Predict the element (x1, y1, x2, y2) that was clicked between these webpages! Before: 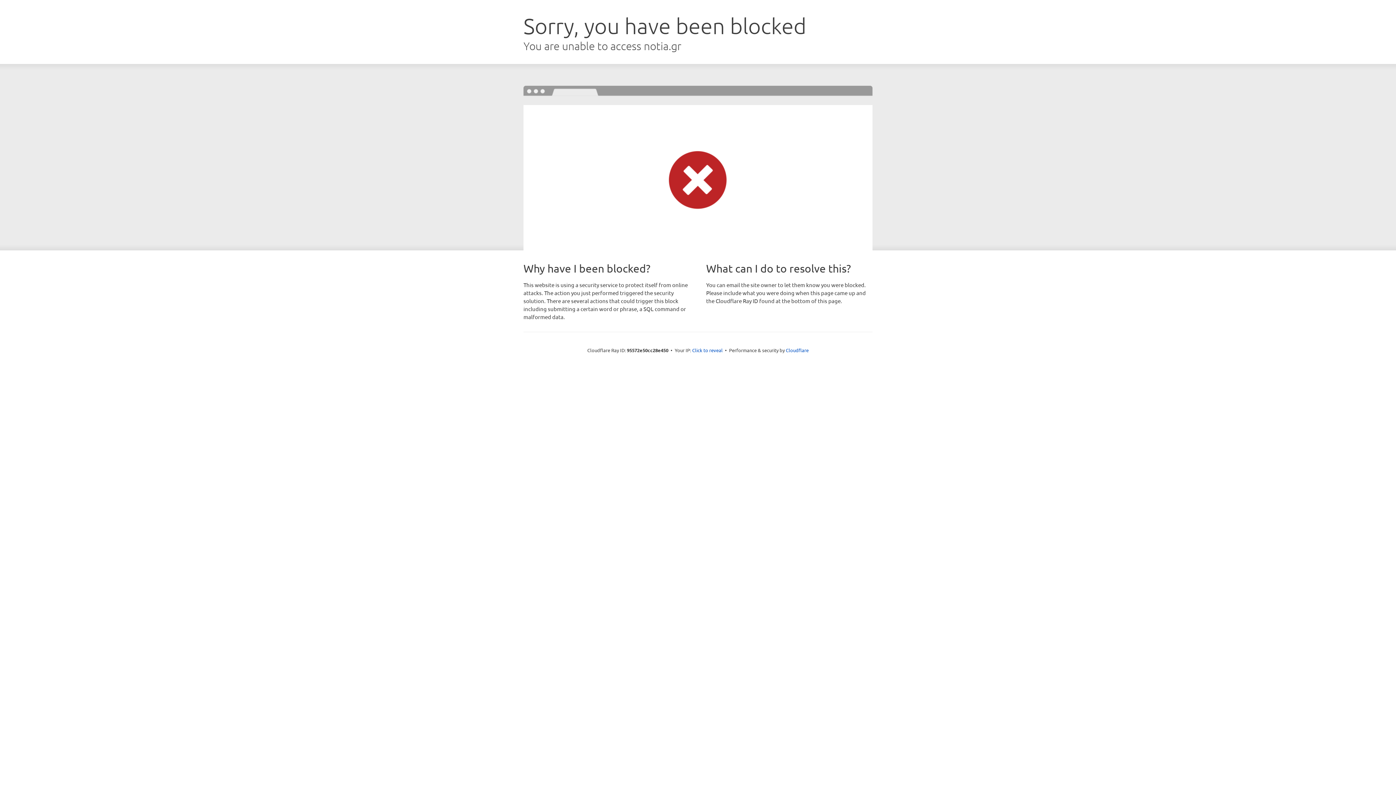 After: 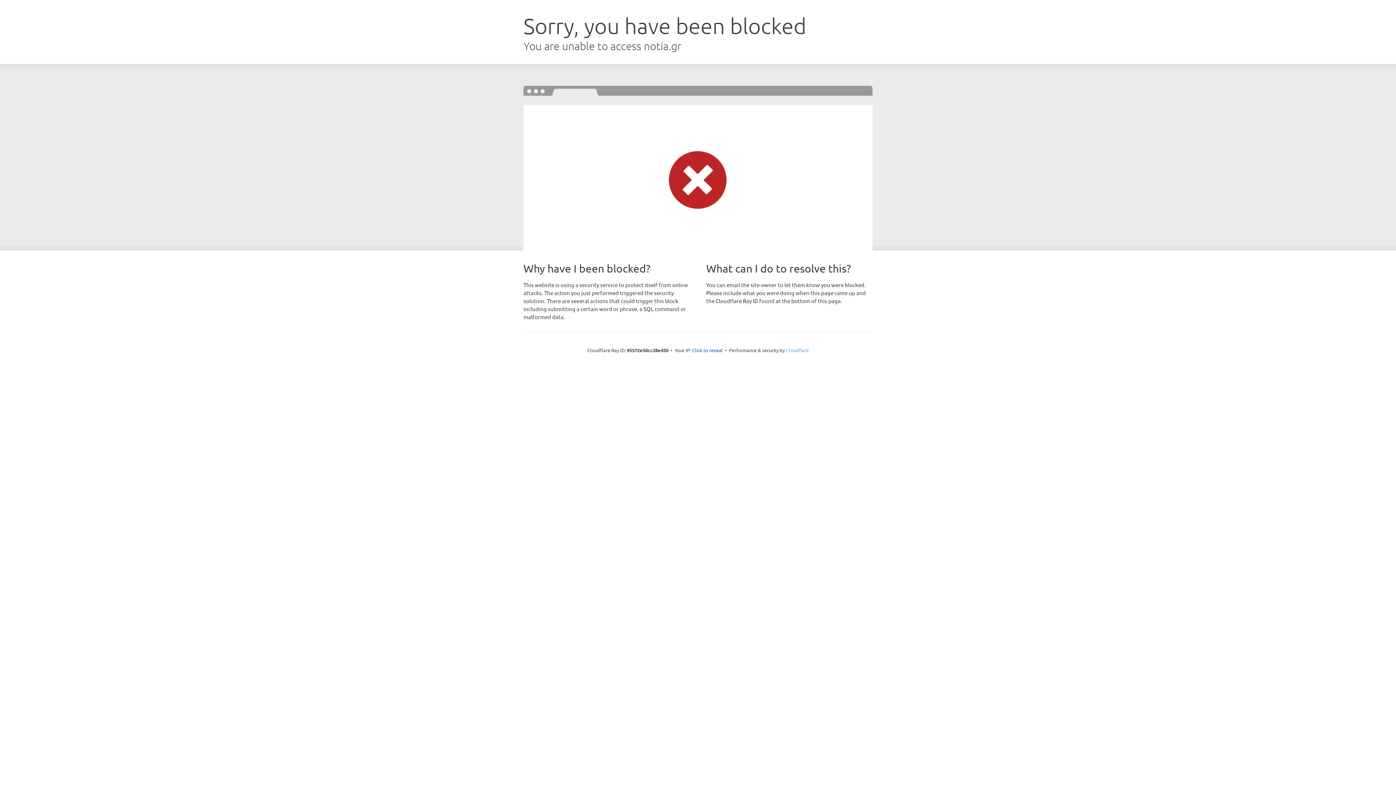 Action: label: Cloudflare bbox: (786, 347, 808, 353)